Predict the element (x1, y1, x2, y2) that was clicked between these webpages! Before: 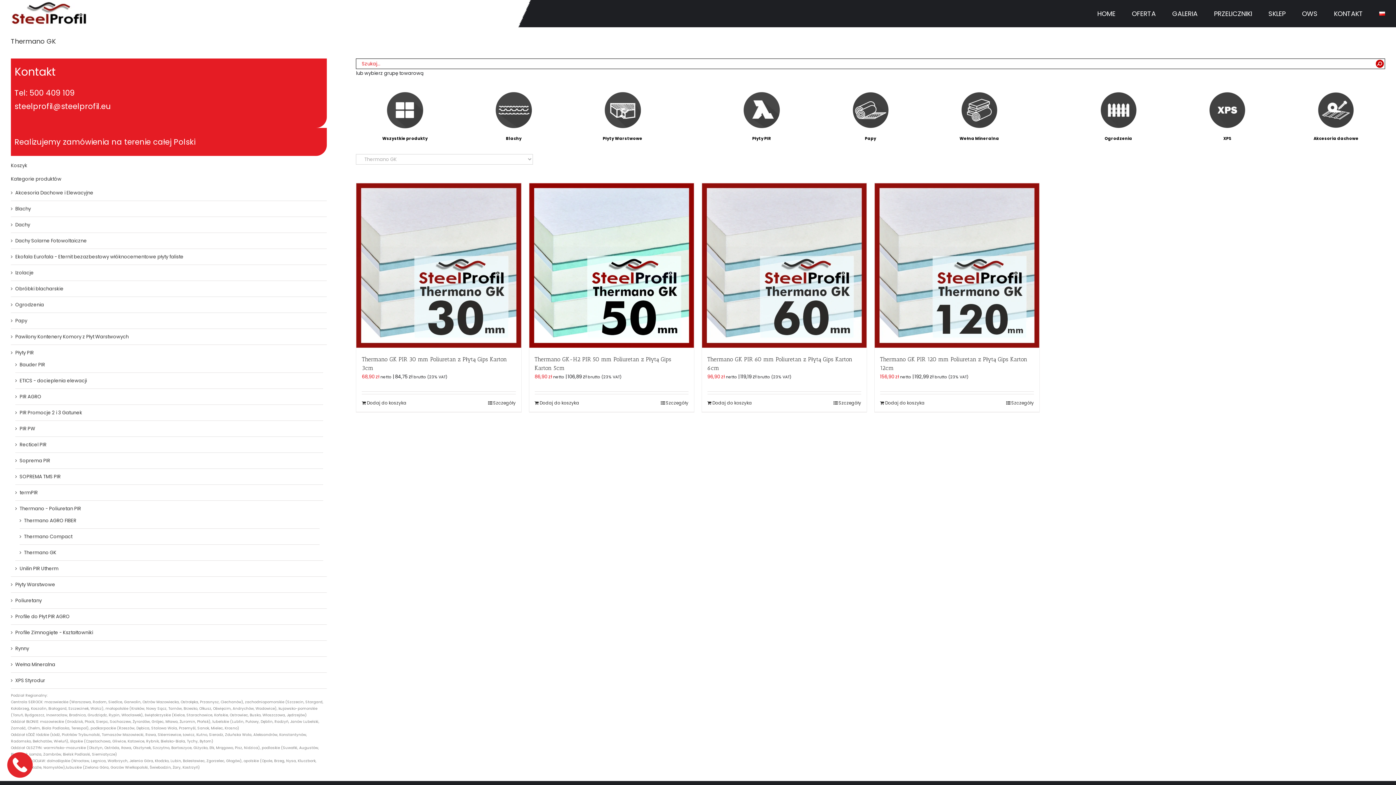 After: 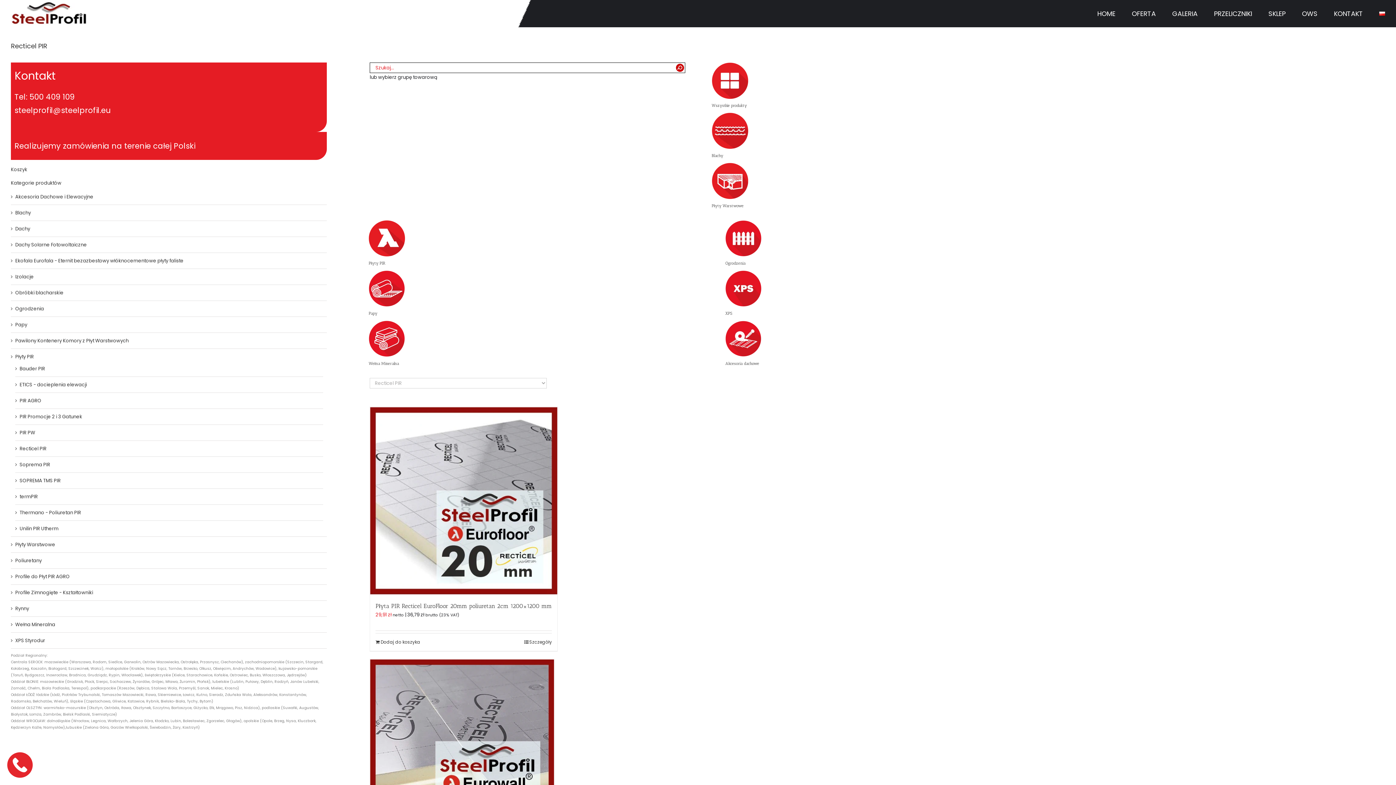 Action: label: Recticel PIR bbox: (19, 441, 46, 448)